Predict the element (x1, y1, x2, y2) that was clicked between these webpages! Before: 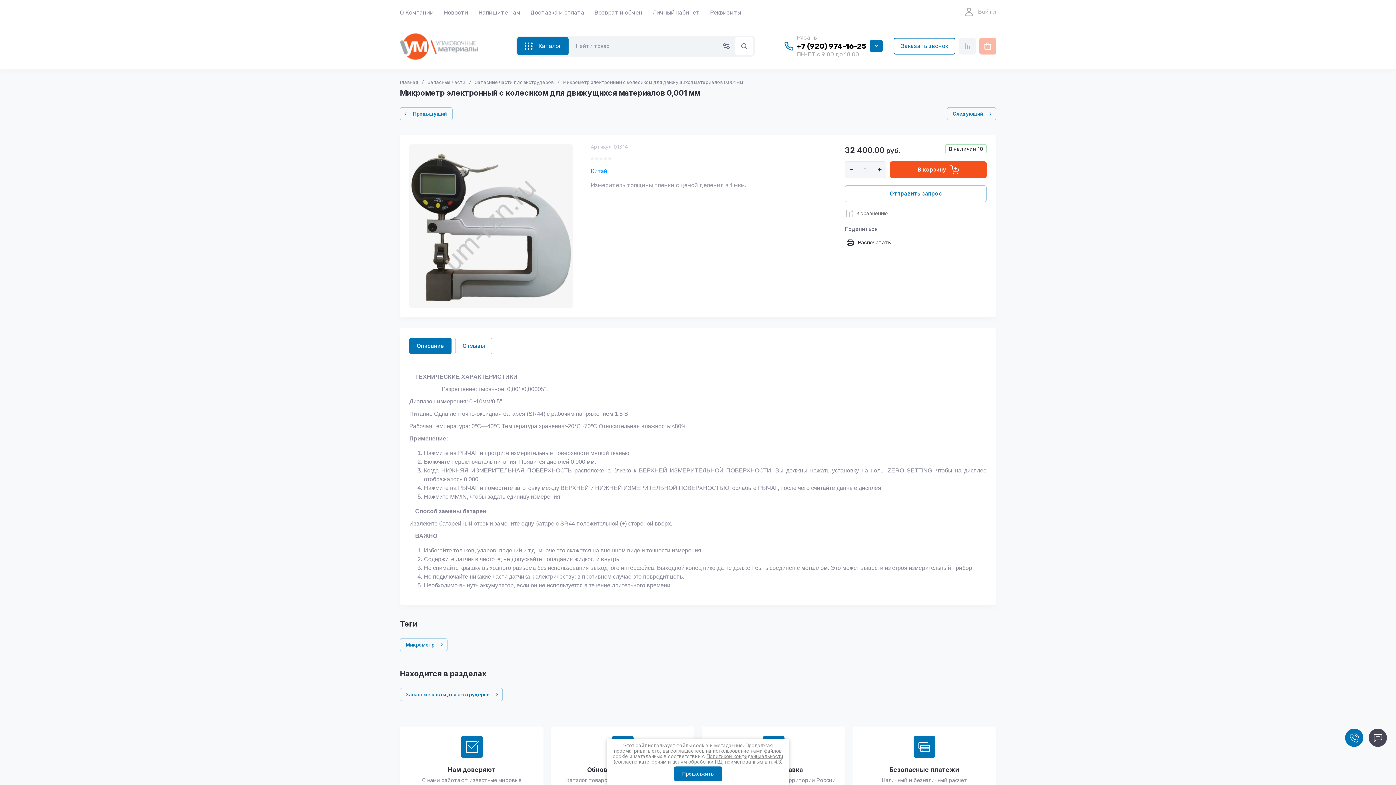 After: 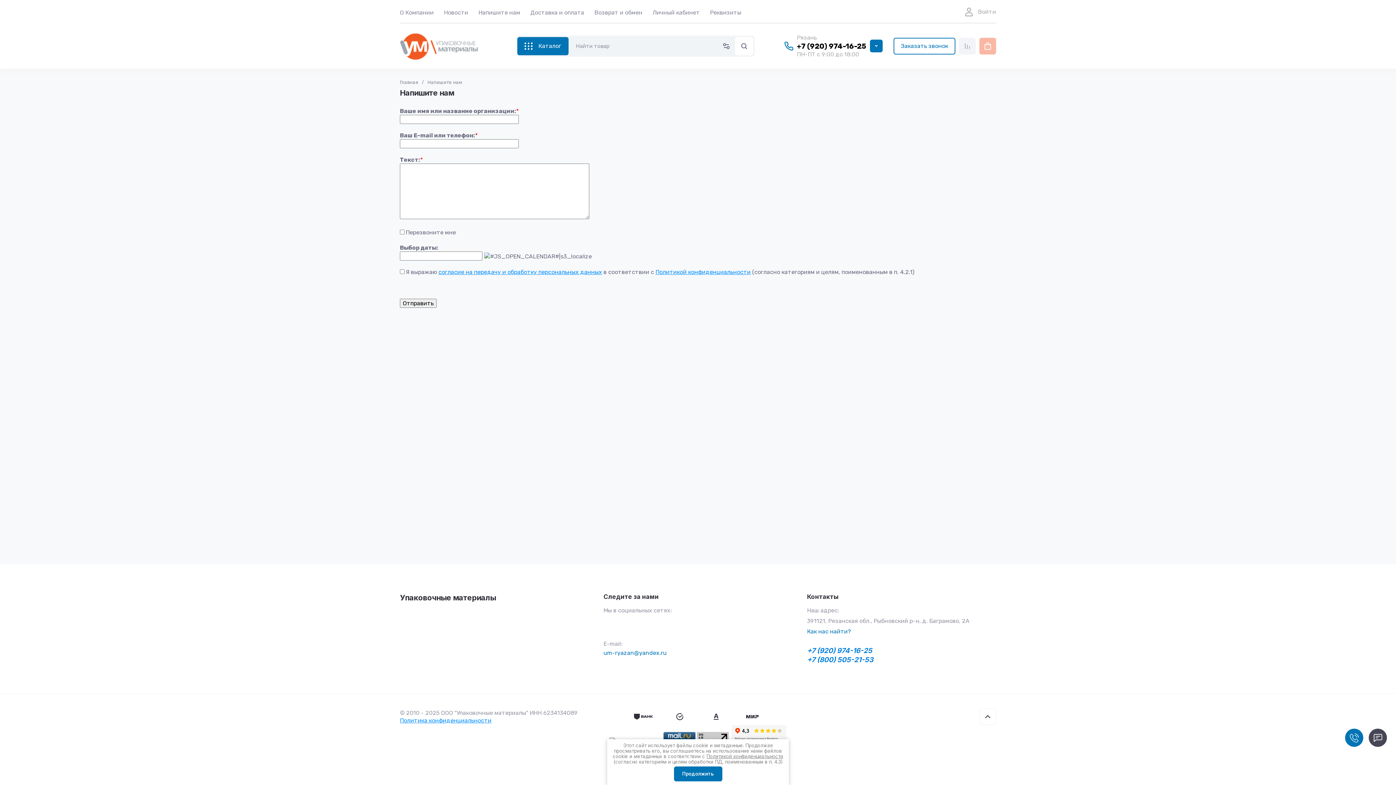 Action: label: Напишите нам bbox: (478, 0, 520, 22)